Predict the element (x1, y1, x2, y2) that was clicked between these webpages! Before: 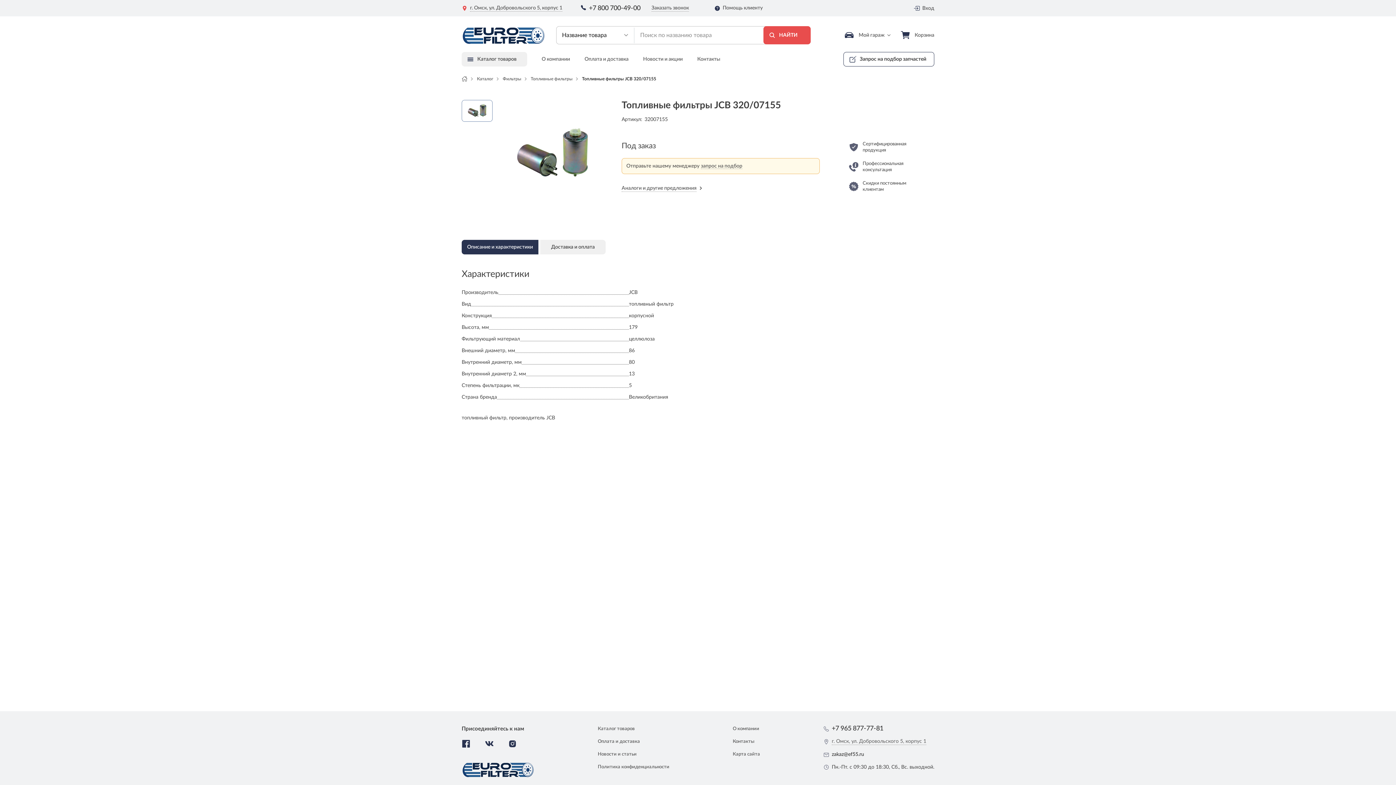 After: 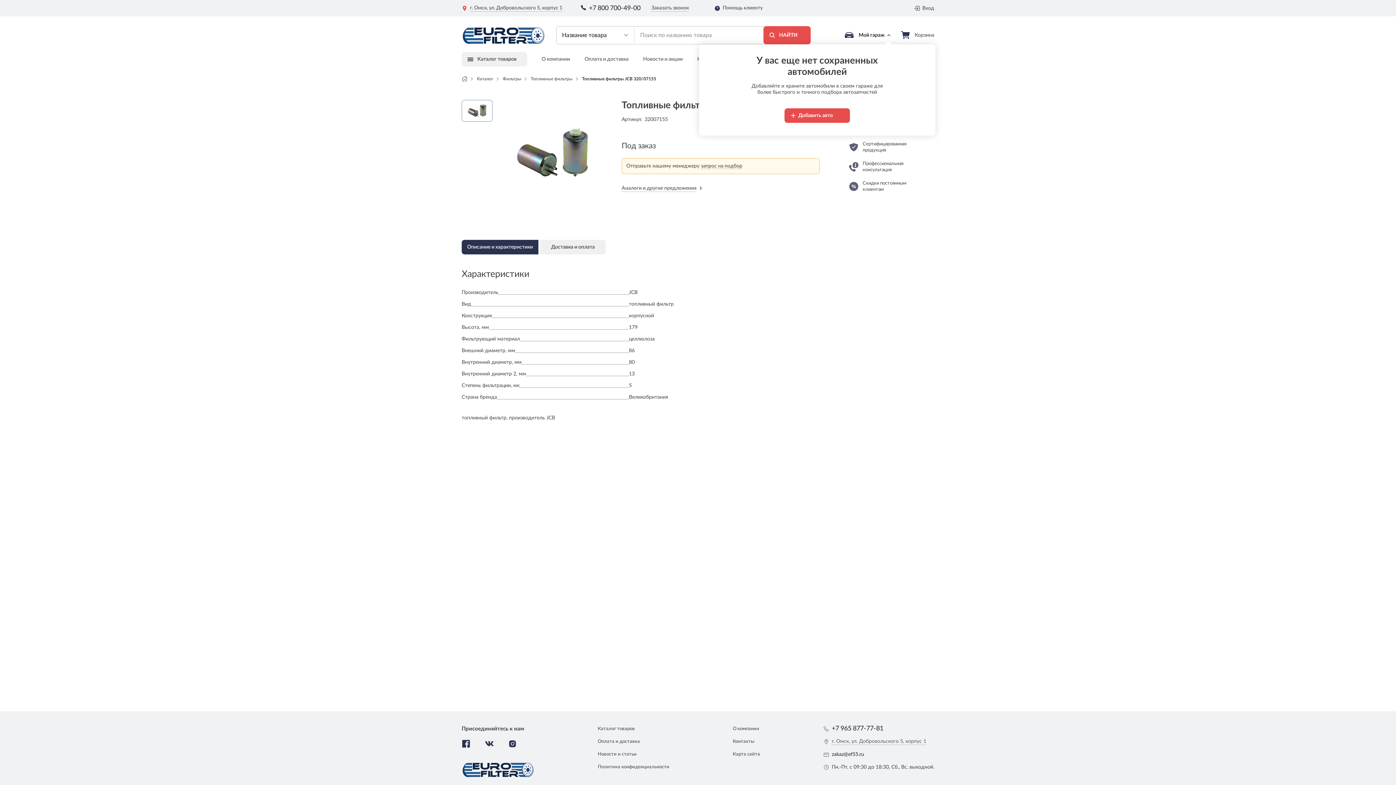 Action: bbox: (845, 29, 892, 40) label: Мой гараж